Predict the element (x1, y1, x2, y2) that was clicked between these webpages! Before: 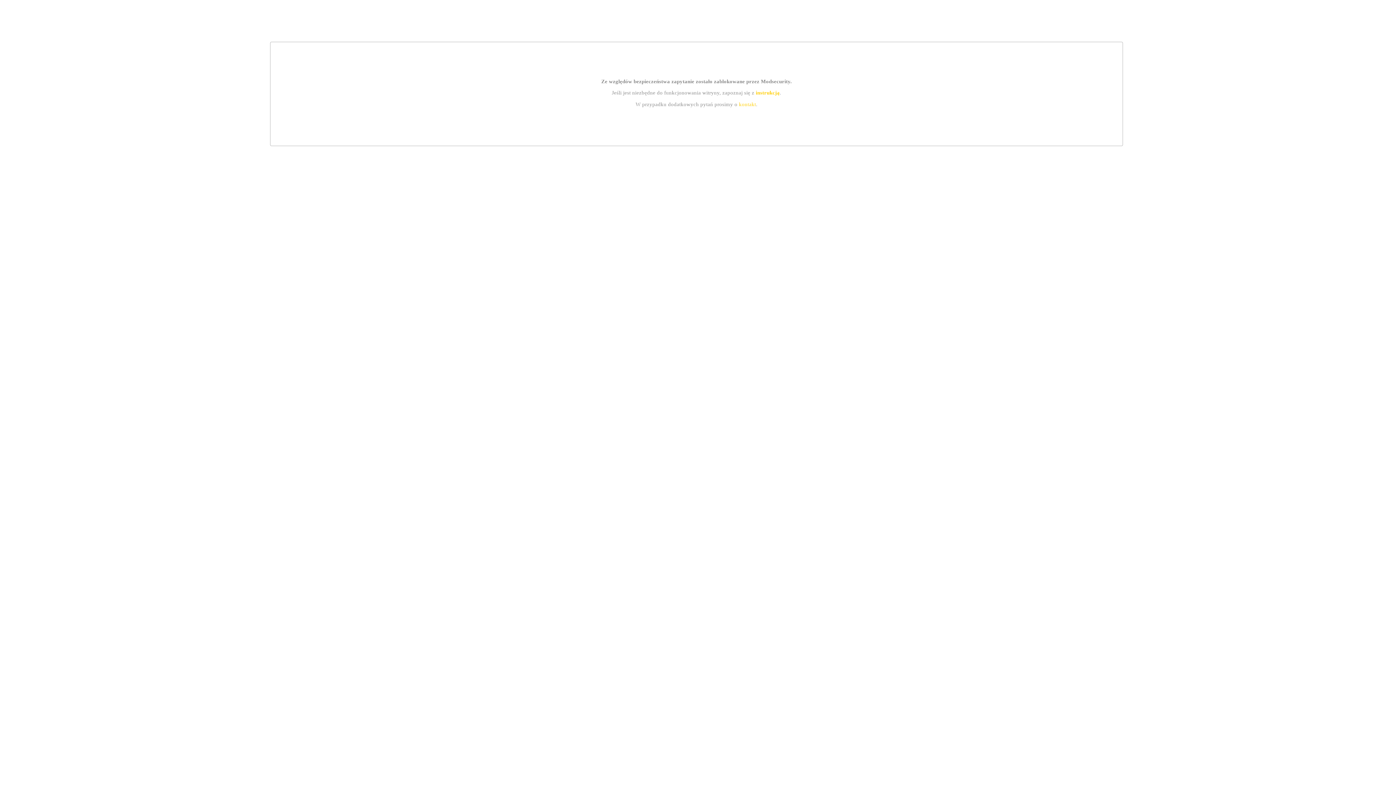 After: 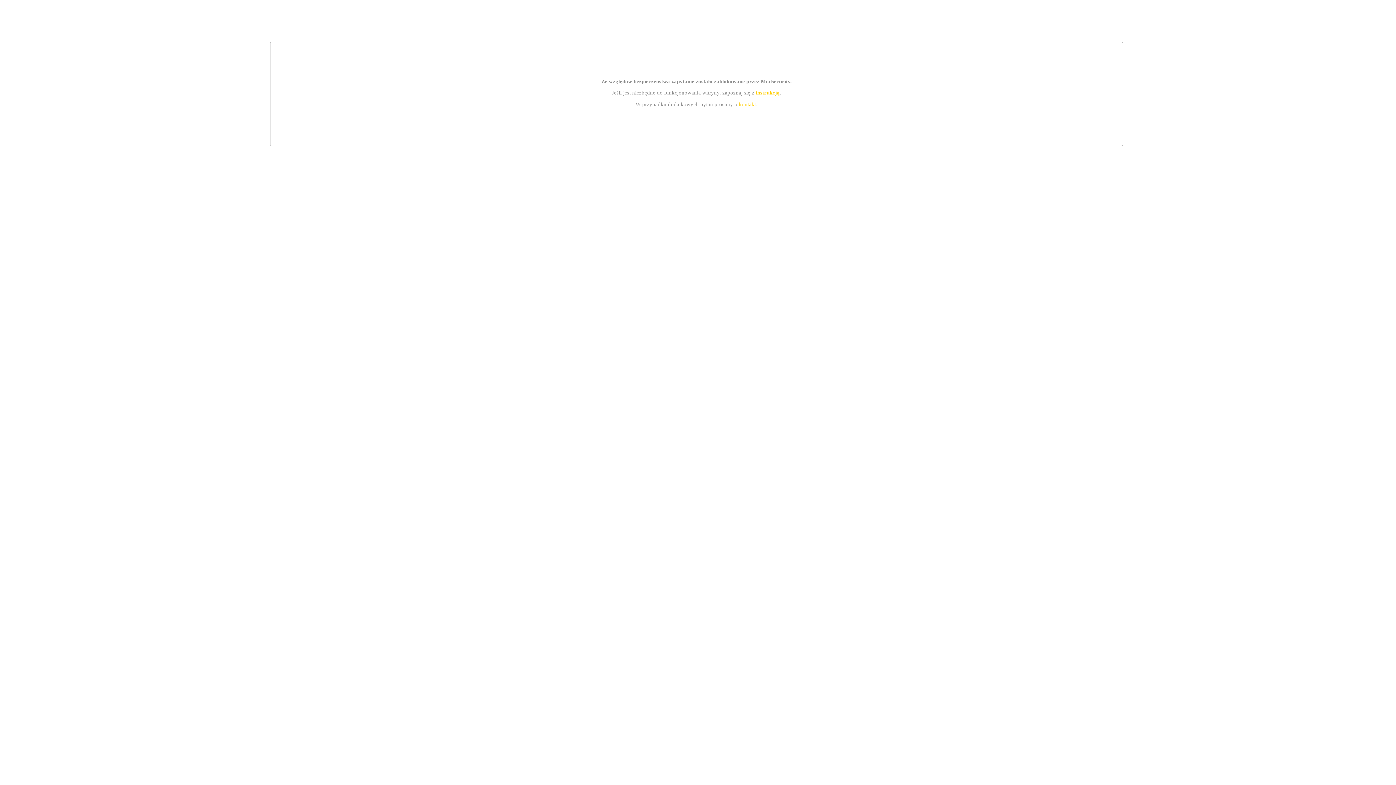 Action: bbox: (739, 101, 756, 107) label: kontakt